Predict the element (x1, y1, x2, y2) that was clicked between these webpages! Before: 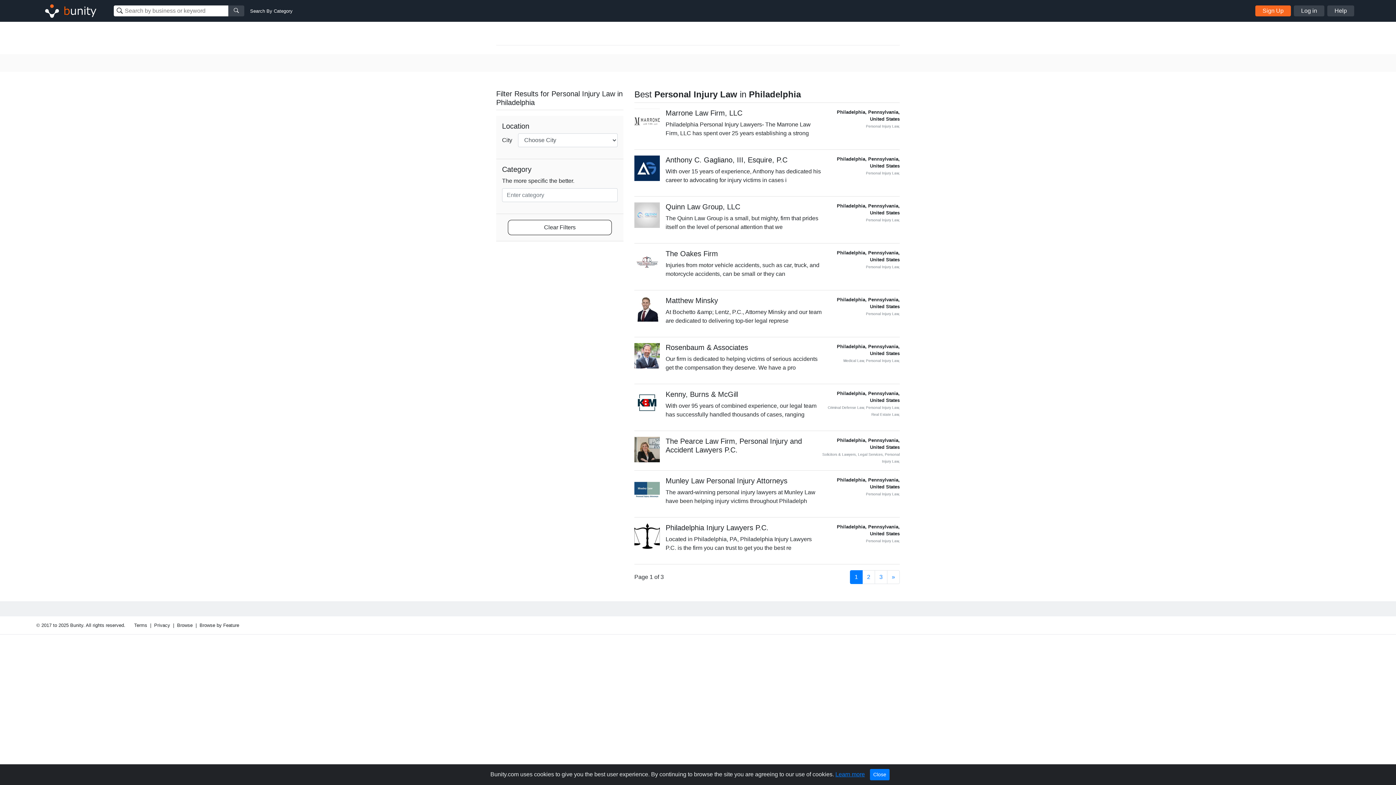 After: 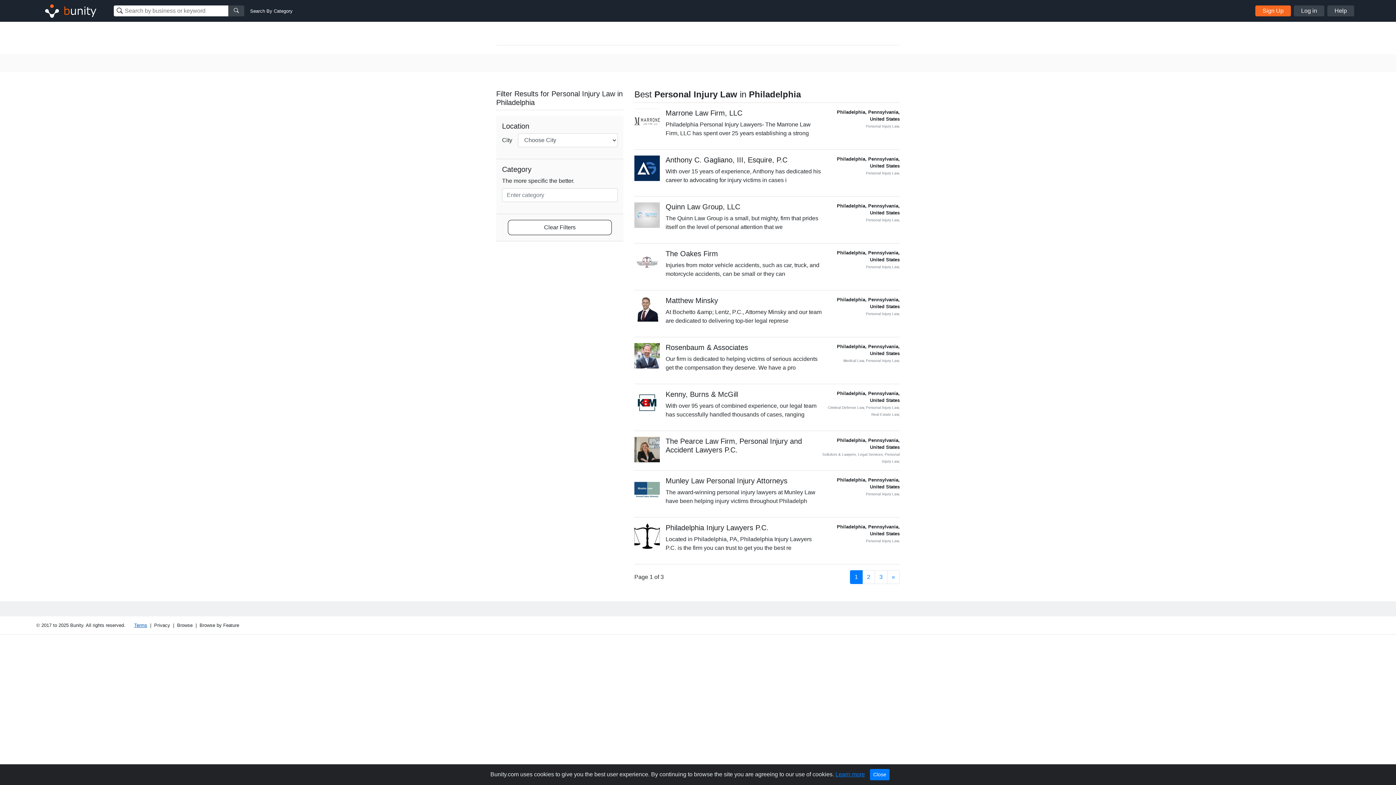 Action: bbox: (134, 622, 147, 629) label: Terms